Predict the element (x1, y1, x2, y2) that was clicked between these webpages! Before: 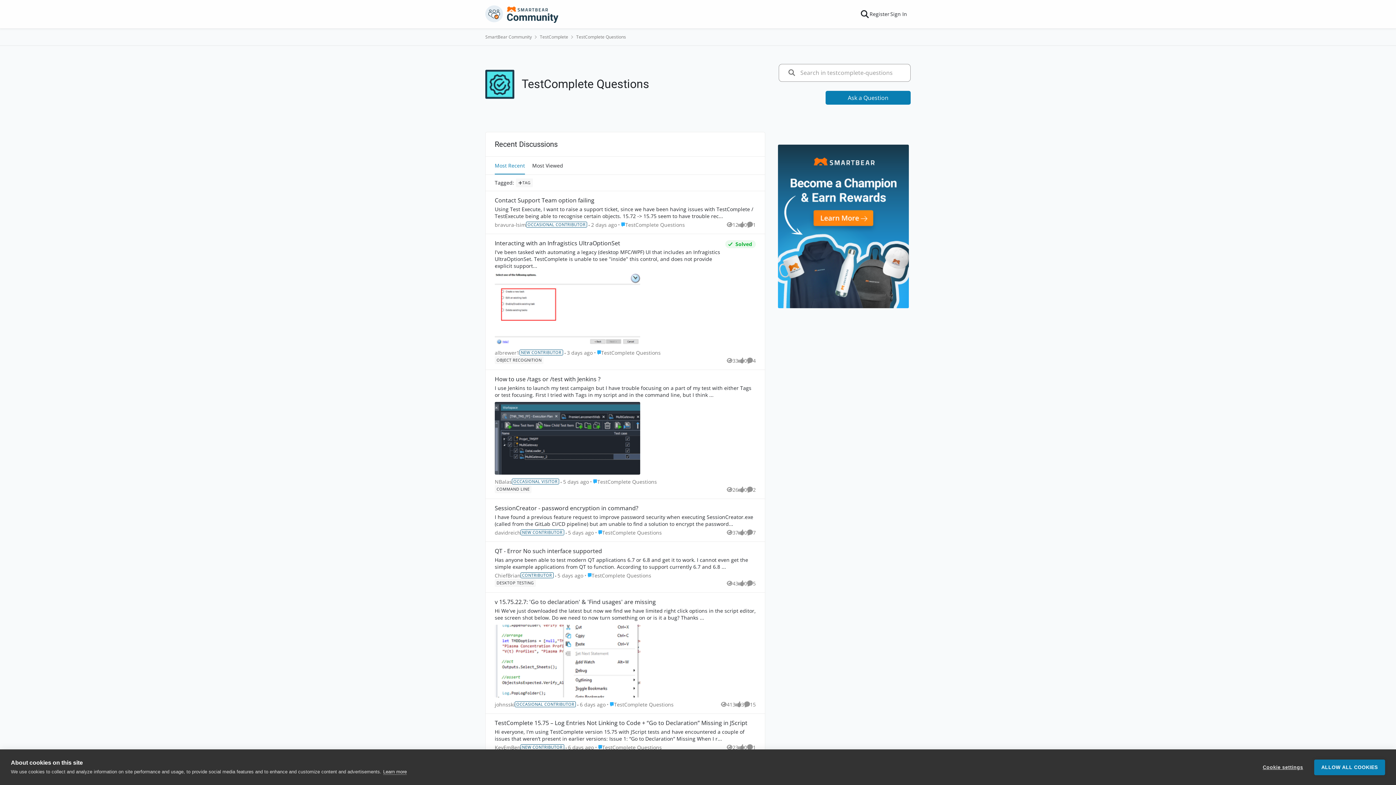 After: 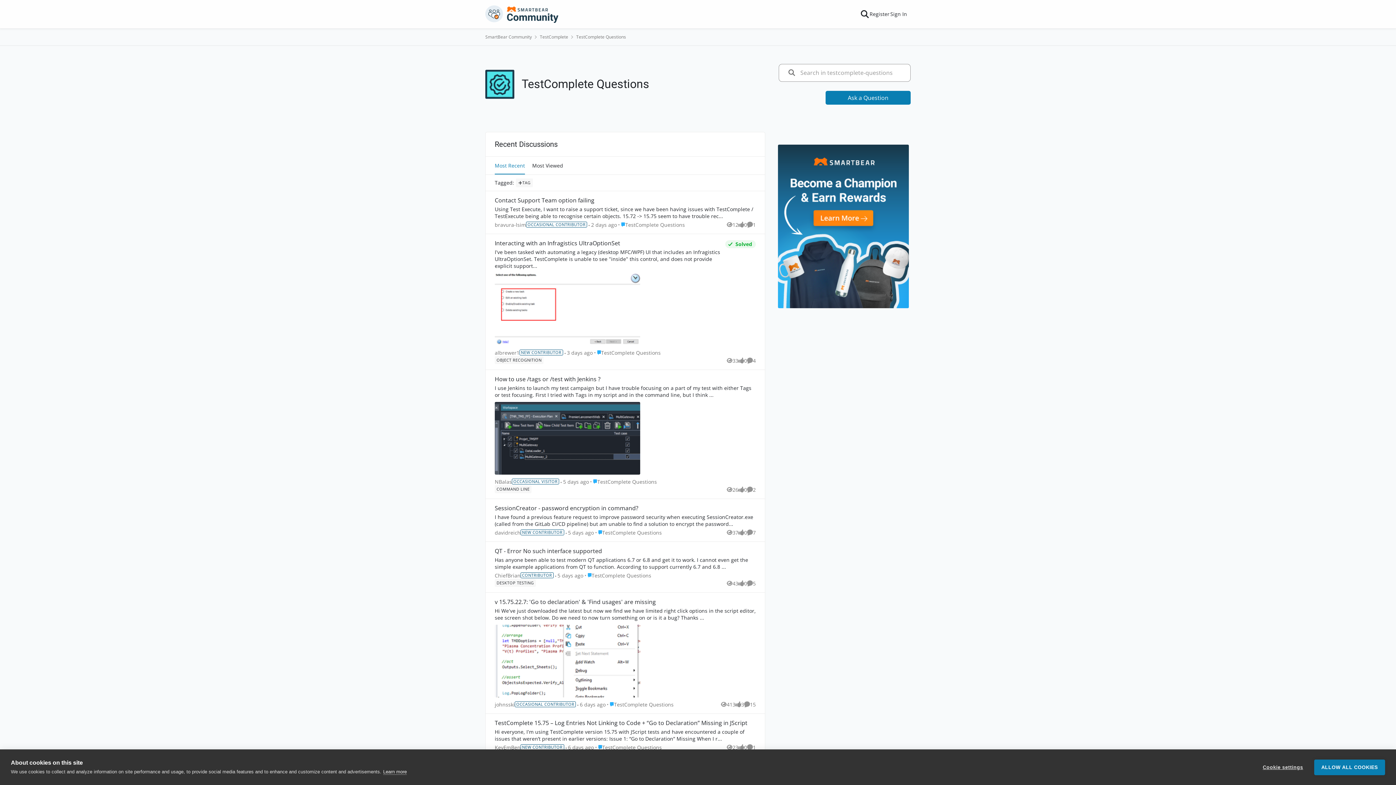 Action: bbox: (590, 478, 657, 485) label: Go to parent TestComplete Questions